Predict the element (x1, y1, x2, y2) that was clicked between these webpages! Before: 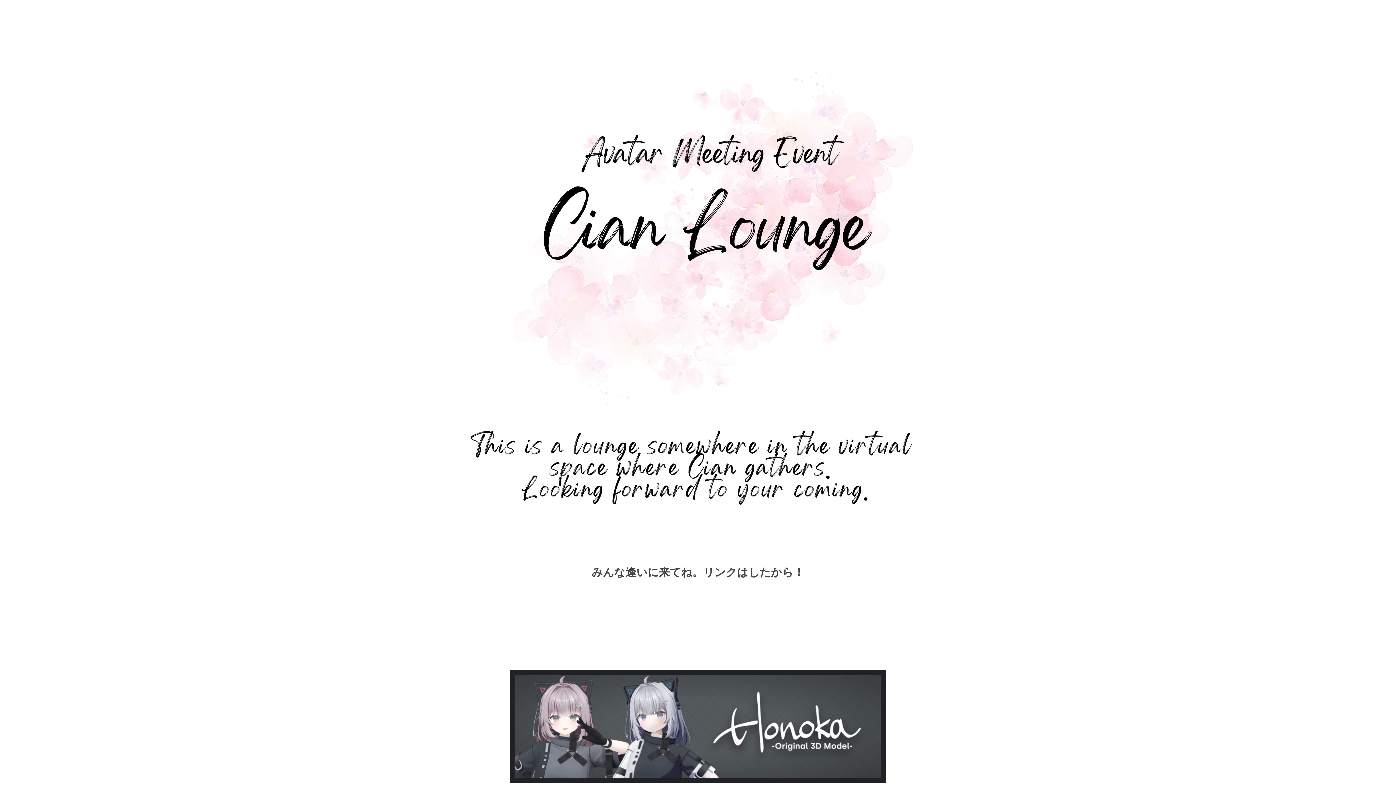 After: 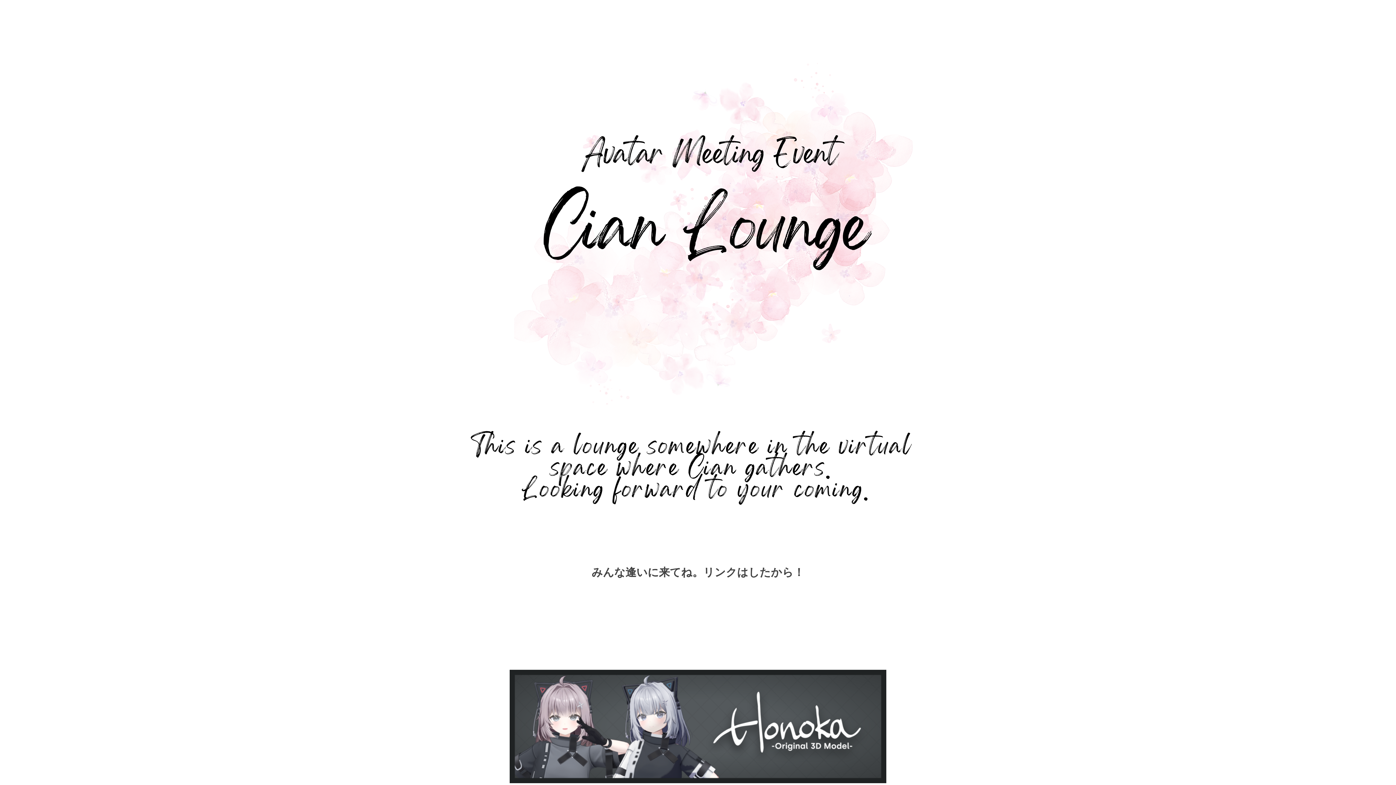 Action: bbox: (509, 722, 886, 729)